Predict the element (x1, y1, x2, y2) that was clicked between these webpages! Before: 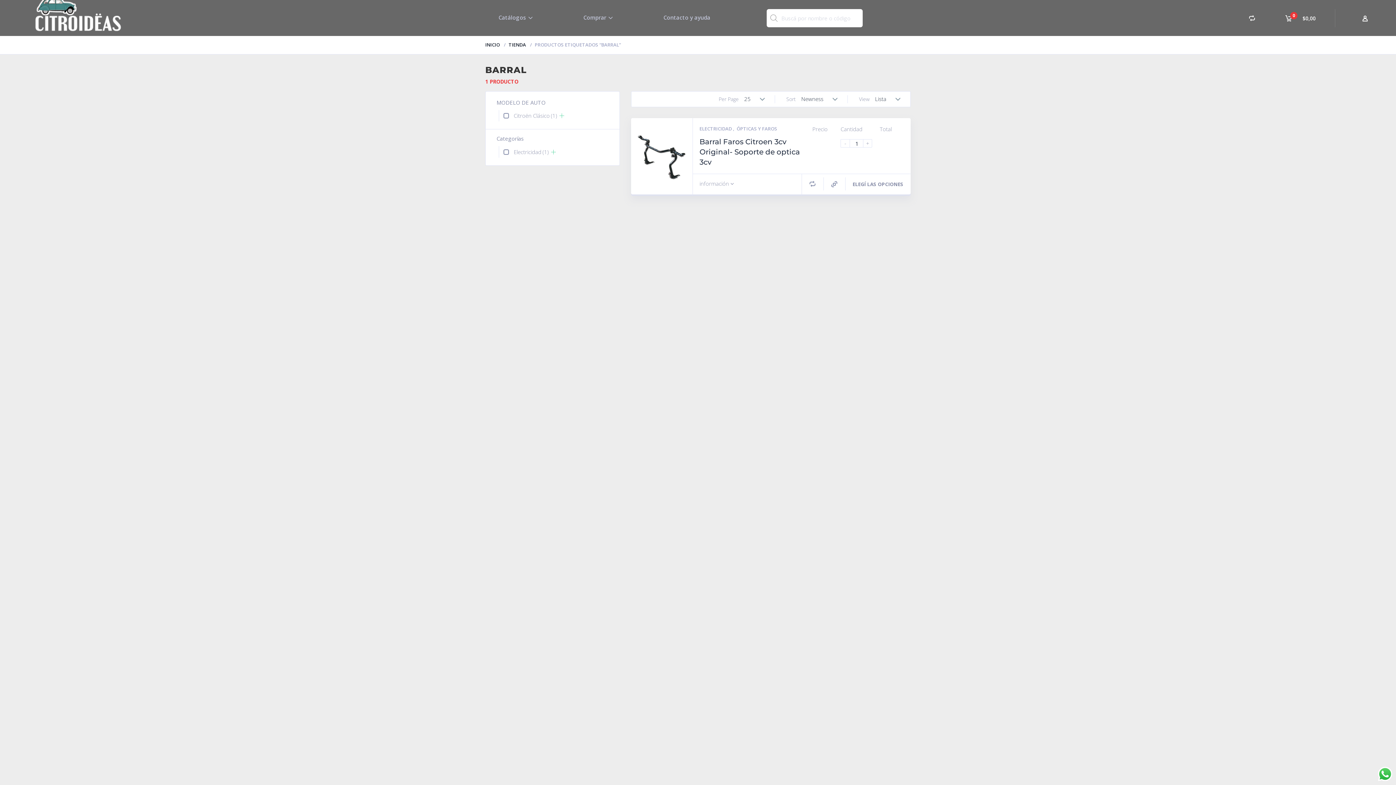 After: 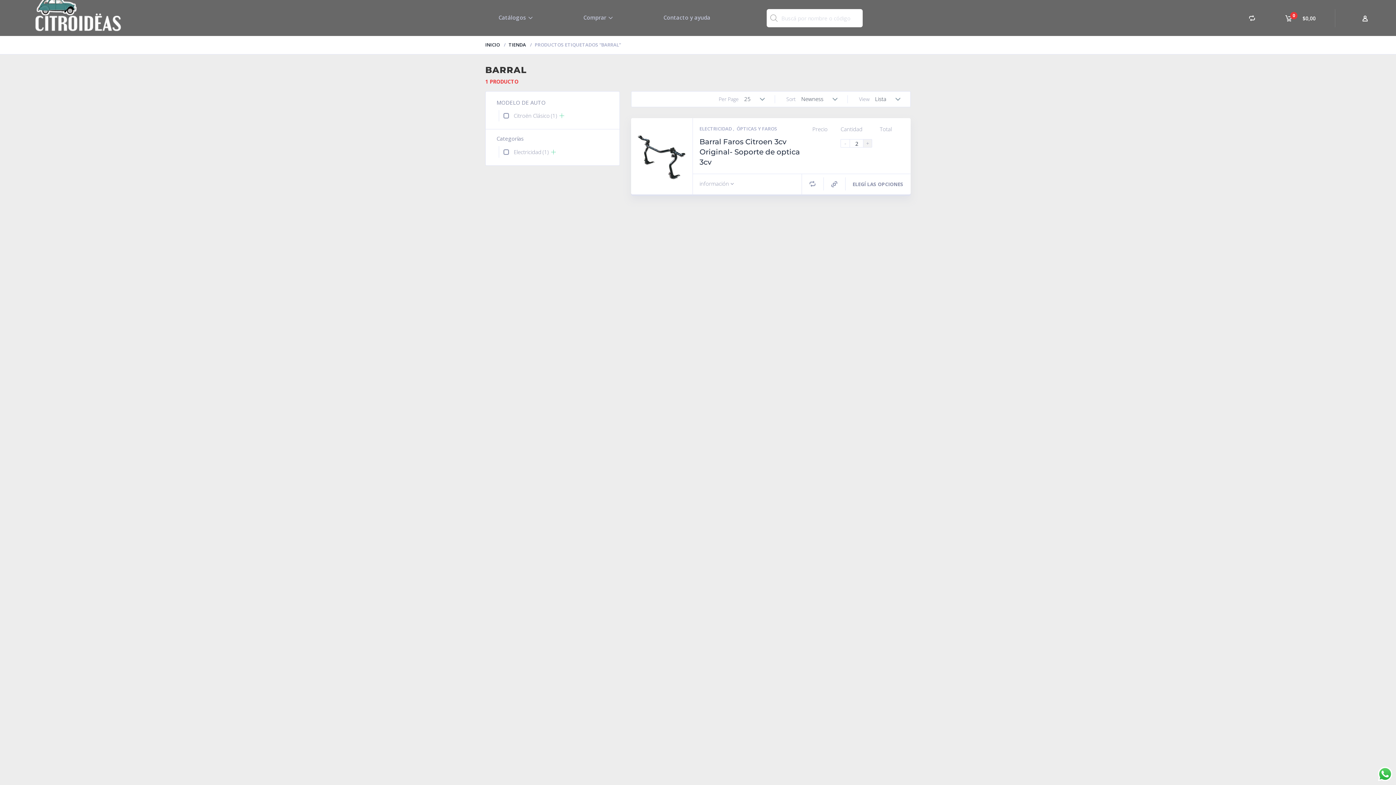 Action: label: + bbox: (863, 139, 872, 147)